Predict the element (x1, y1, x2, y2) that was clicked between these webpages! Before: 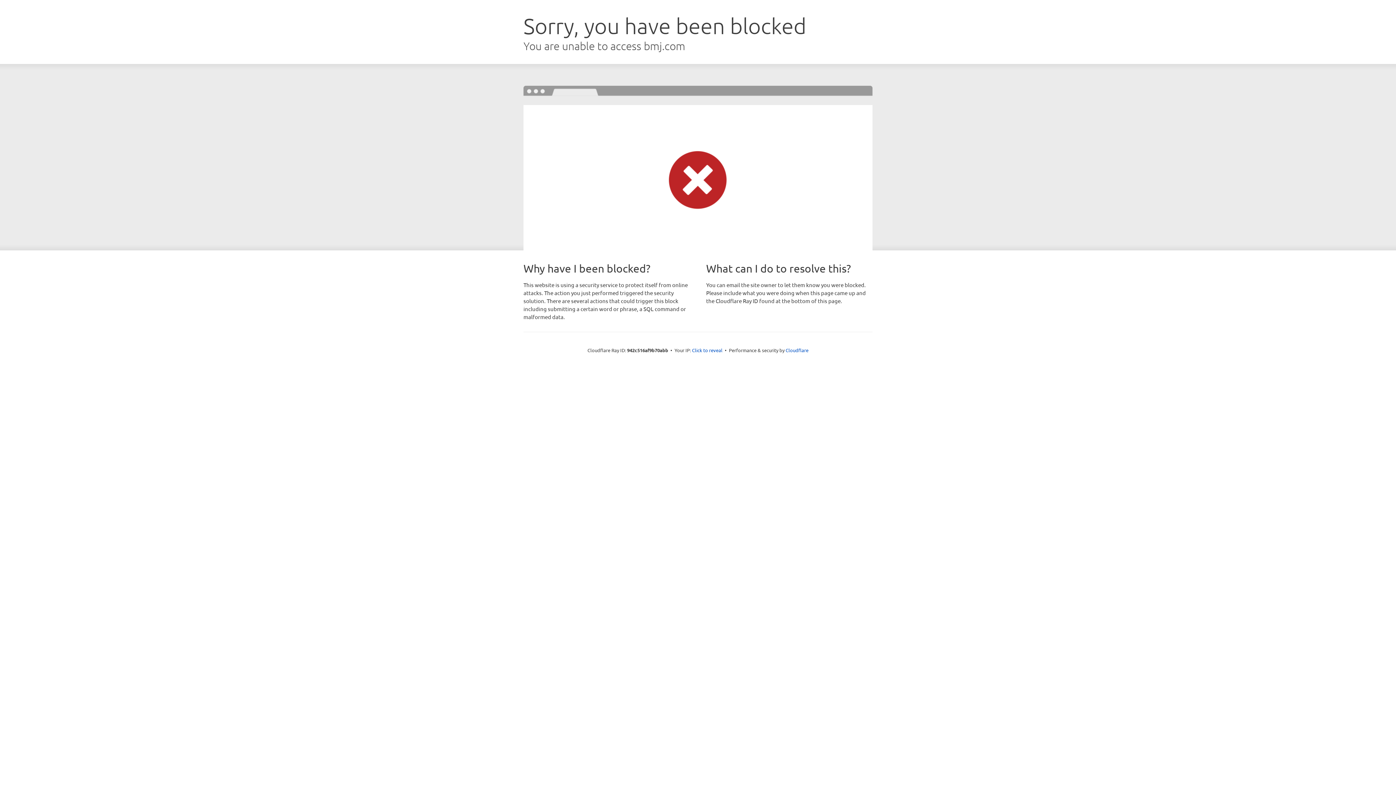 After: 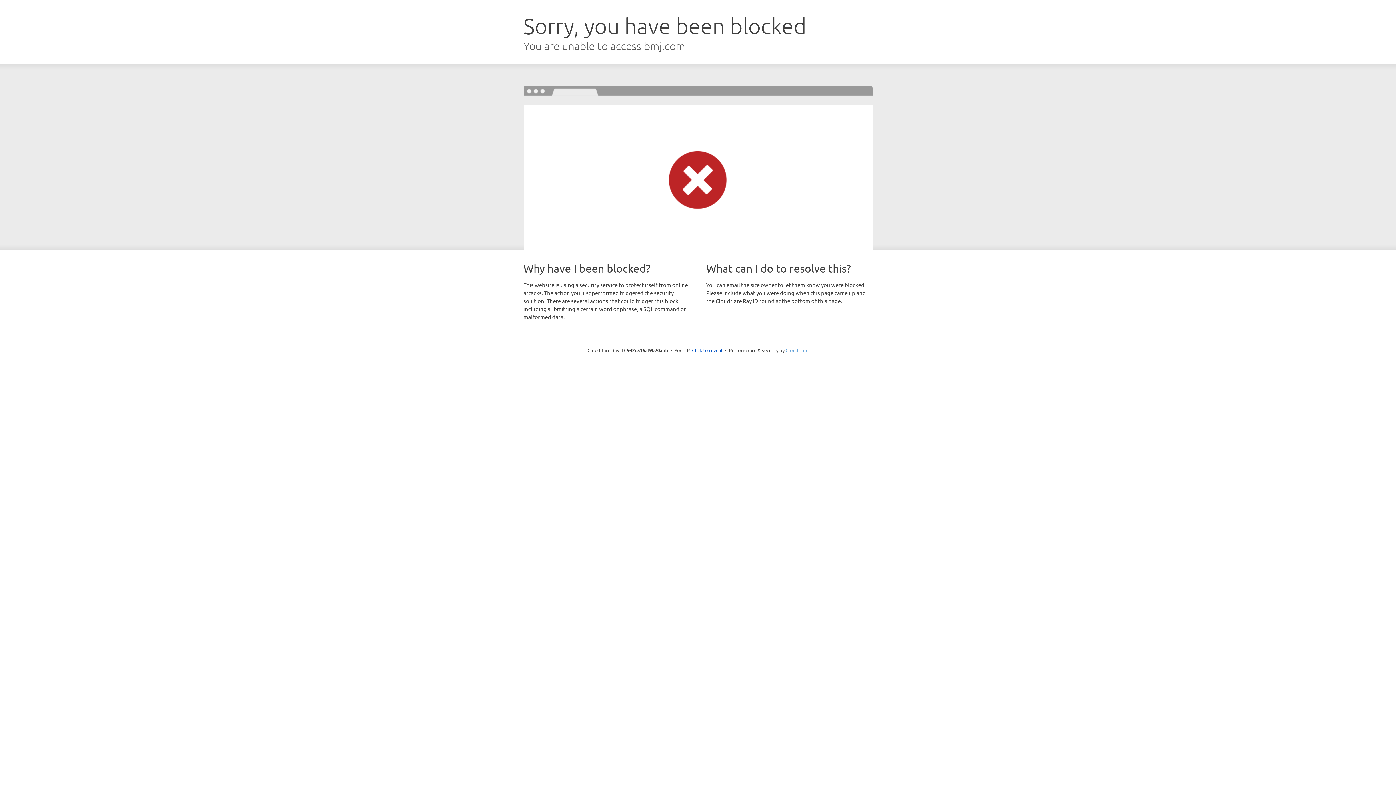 Action: bbox: (785, 347, 808, 353) label: Cloudflare